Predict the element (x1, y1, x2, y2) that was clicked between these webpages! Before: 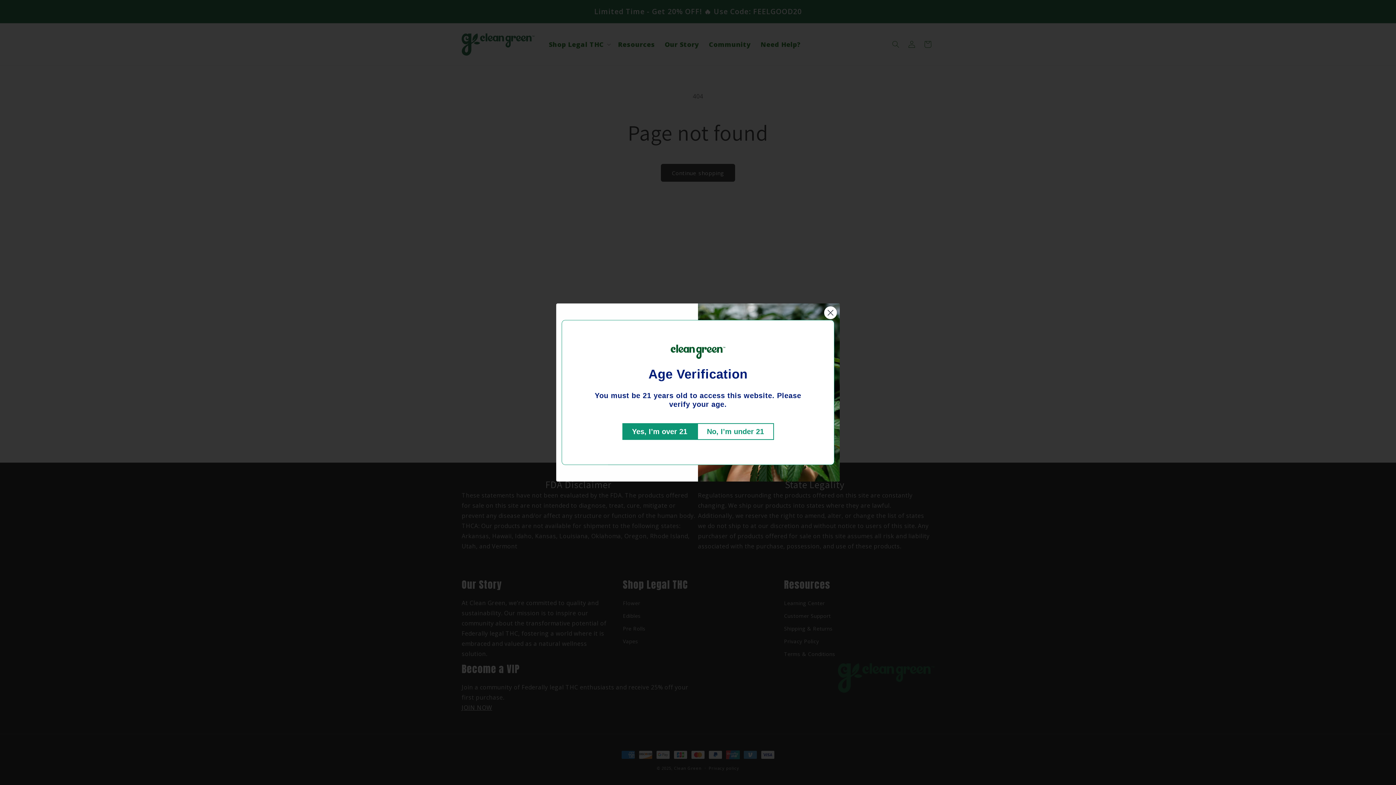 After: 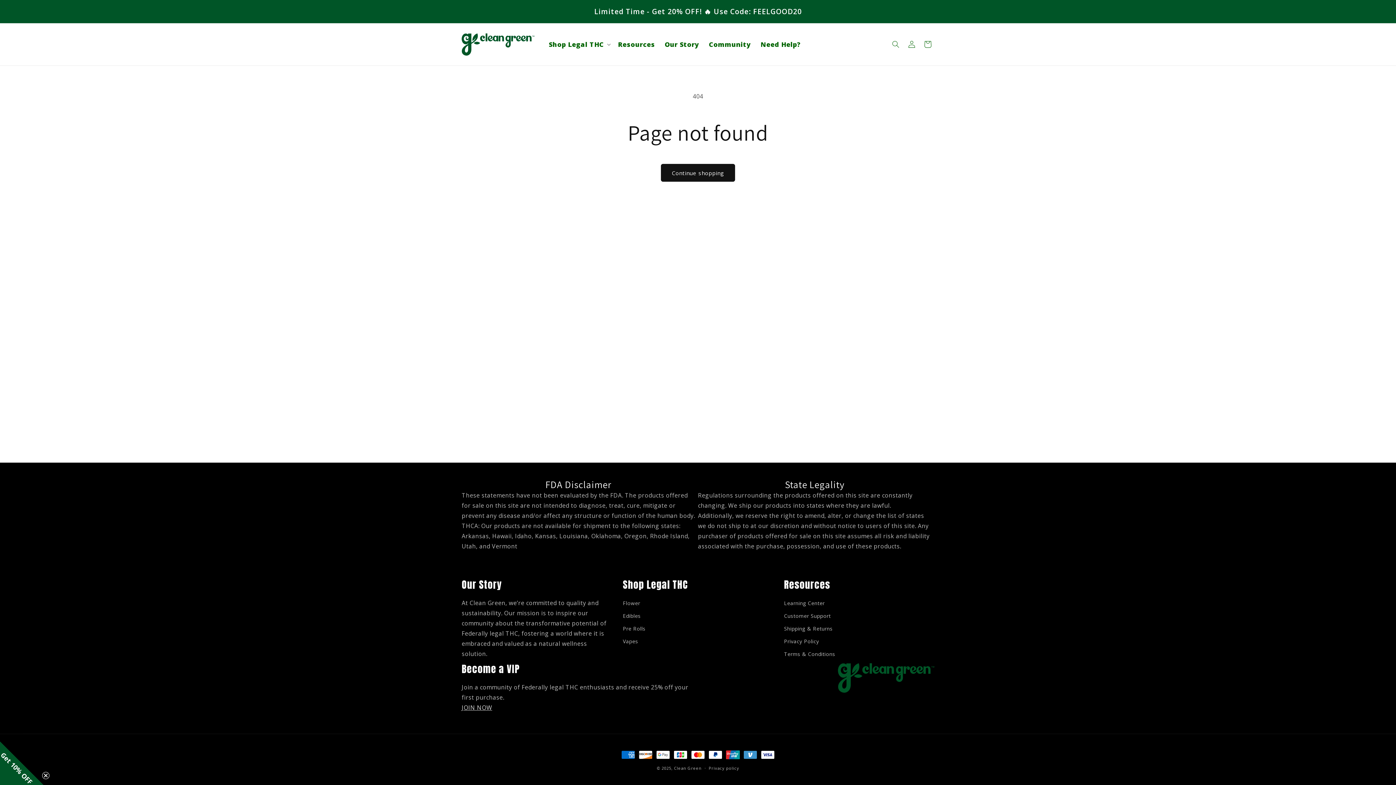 Action: label: Yes, I’m over 21 bbox: (622, 423, 697, 440)